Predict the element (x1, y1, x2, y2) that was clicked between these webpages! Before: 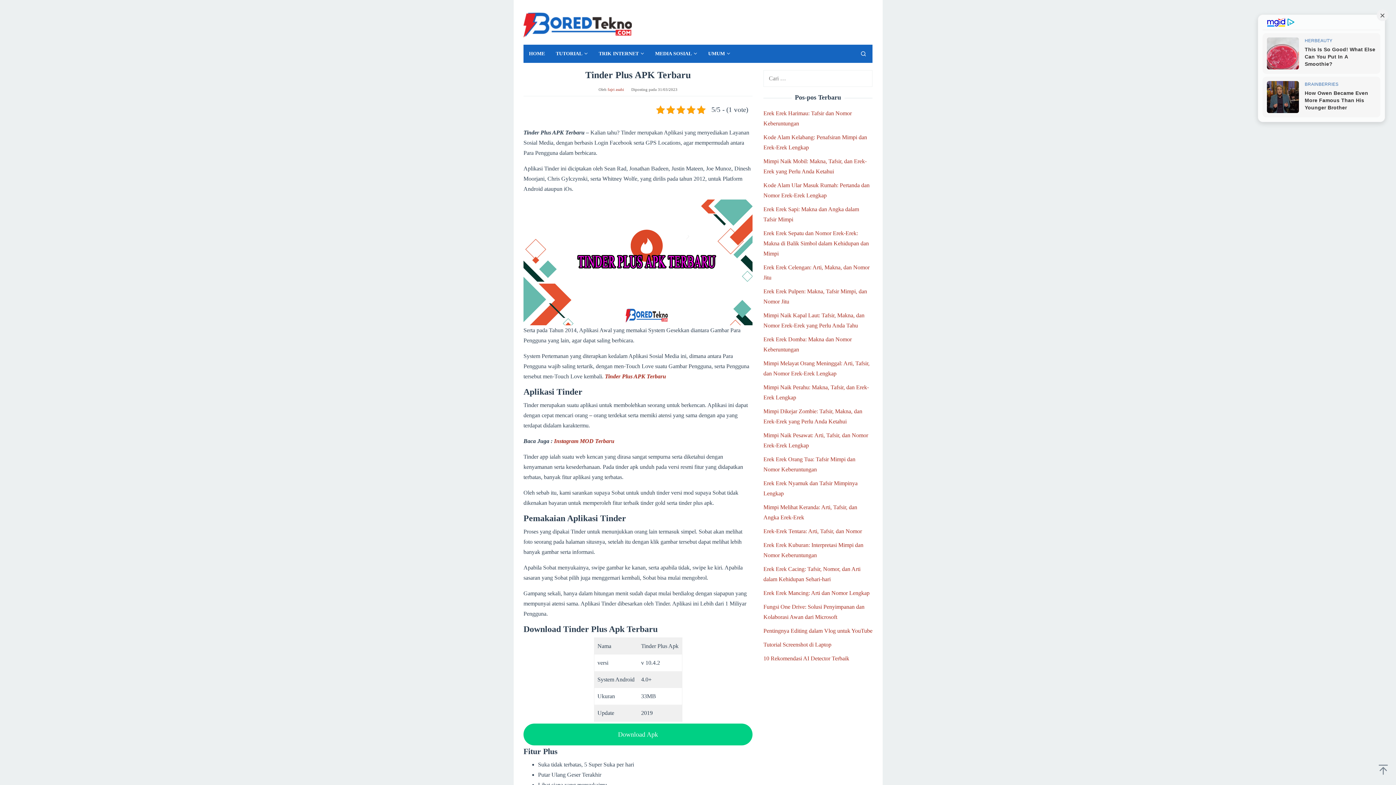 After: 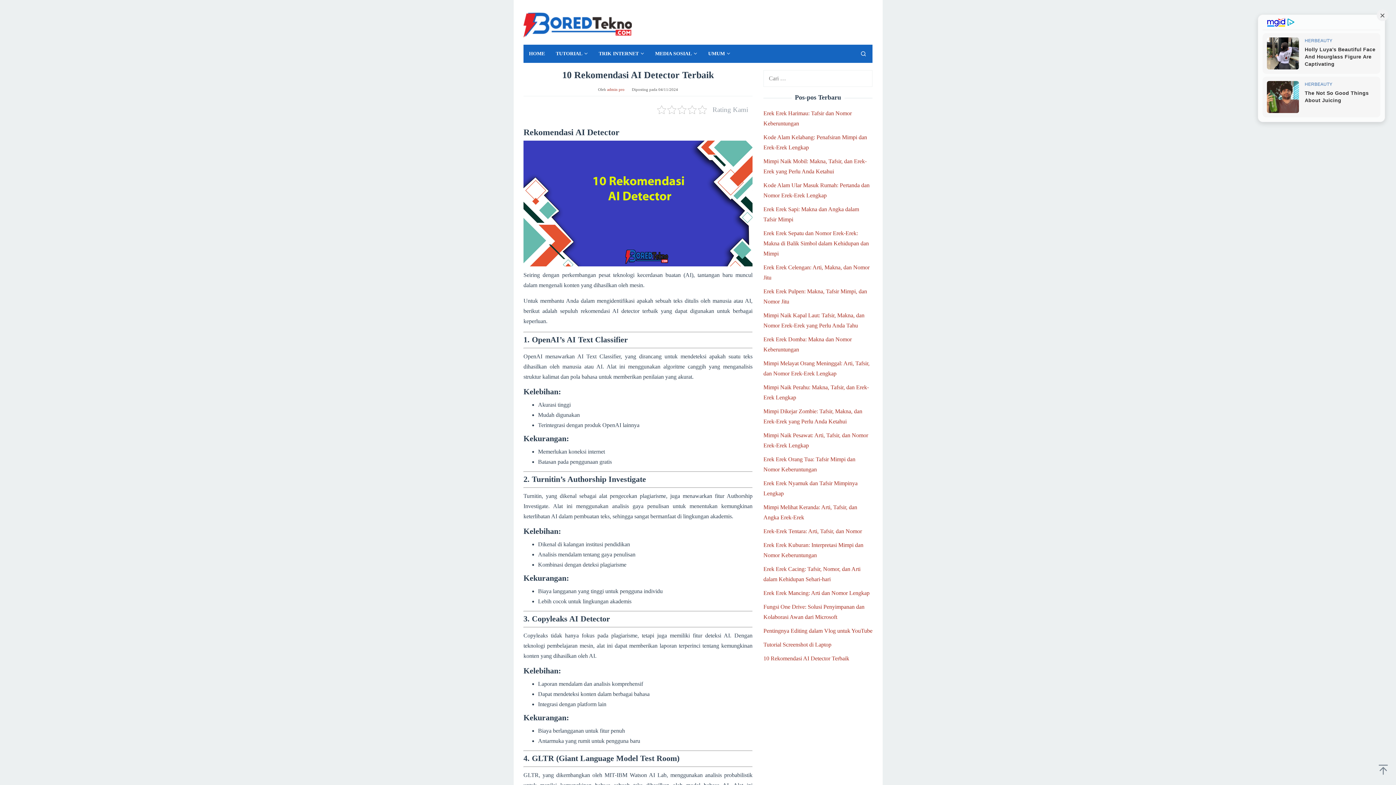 Action: label: 10 Rekomendasi AI Detector Terbaik bbox: (763, 655, 849, 661)